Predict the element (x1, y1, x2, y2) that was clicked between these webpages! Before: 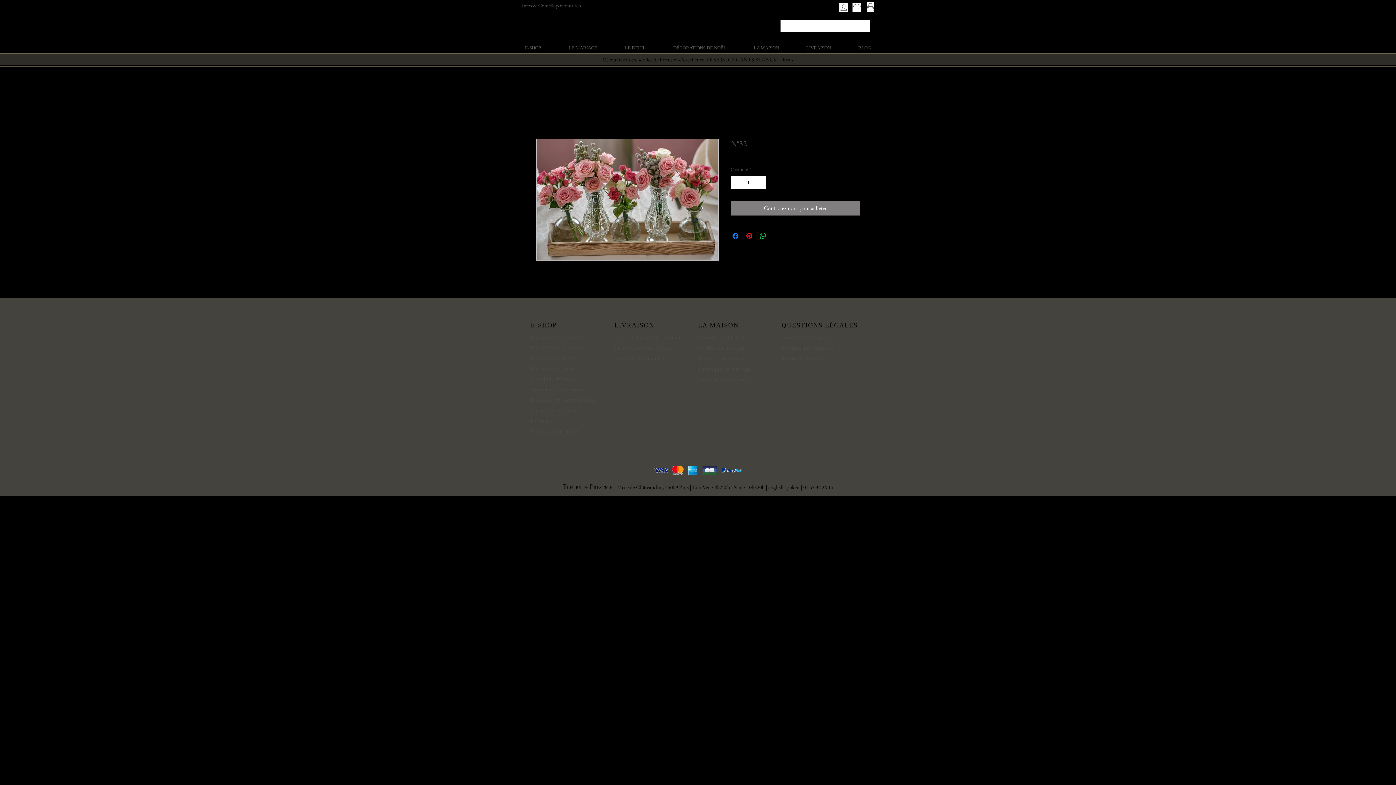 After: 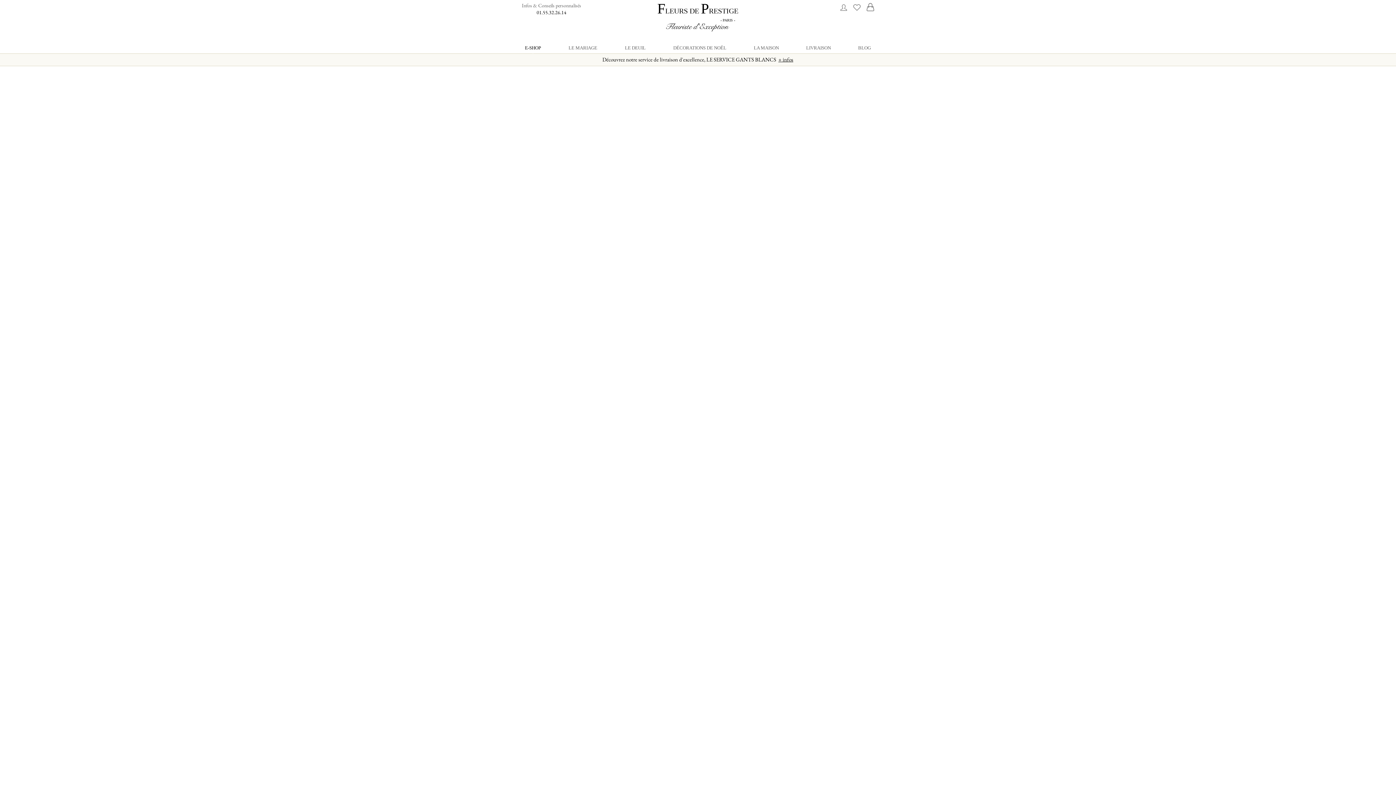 Action: label: Bouquets de roses bbox: (530, 365, 574, 371)